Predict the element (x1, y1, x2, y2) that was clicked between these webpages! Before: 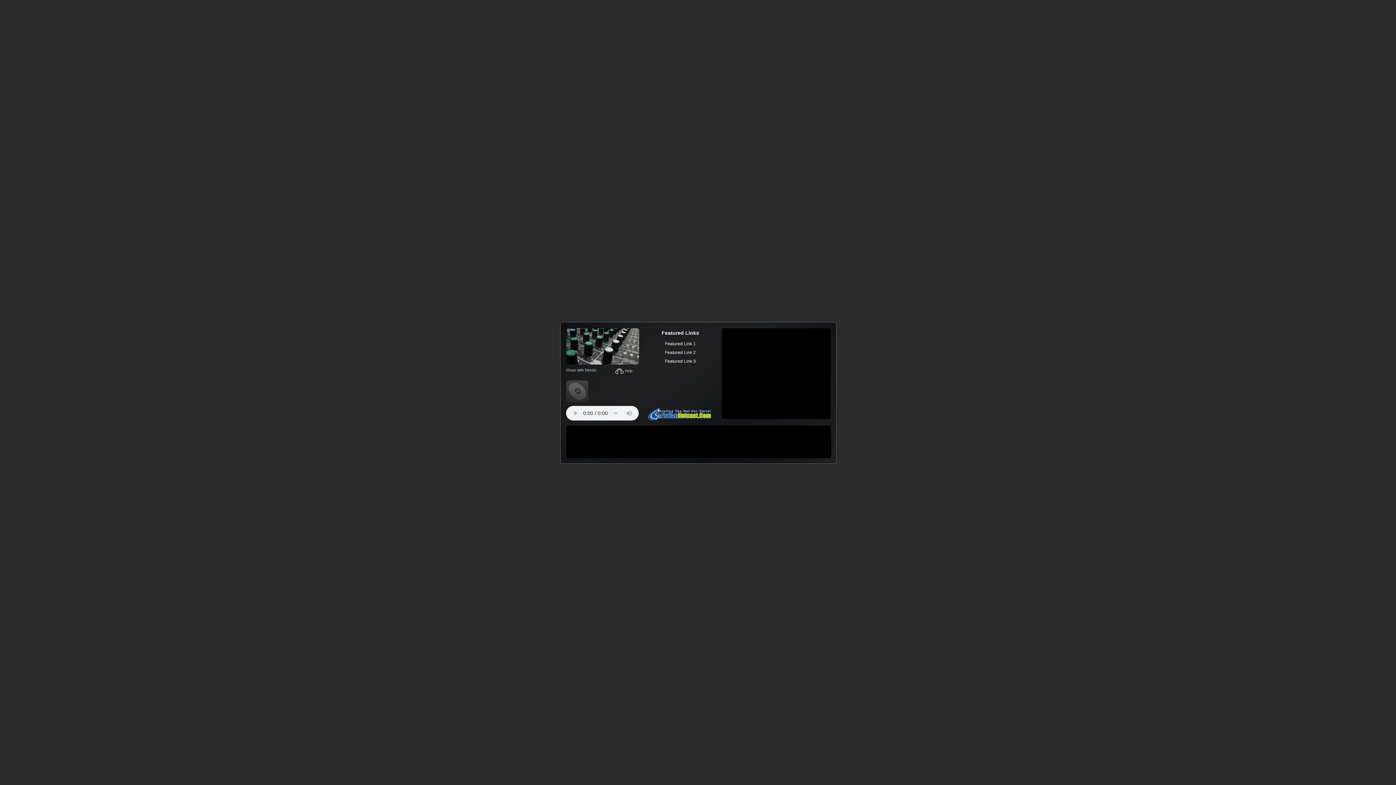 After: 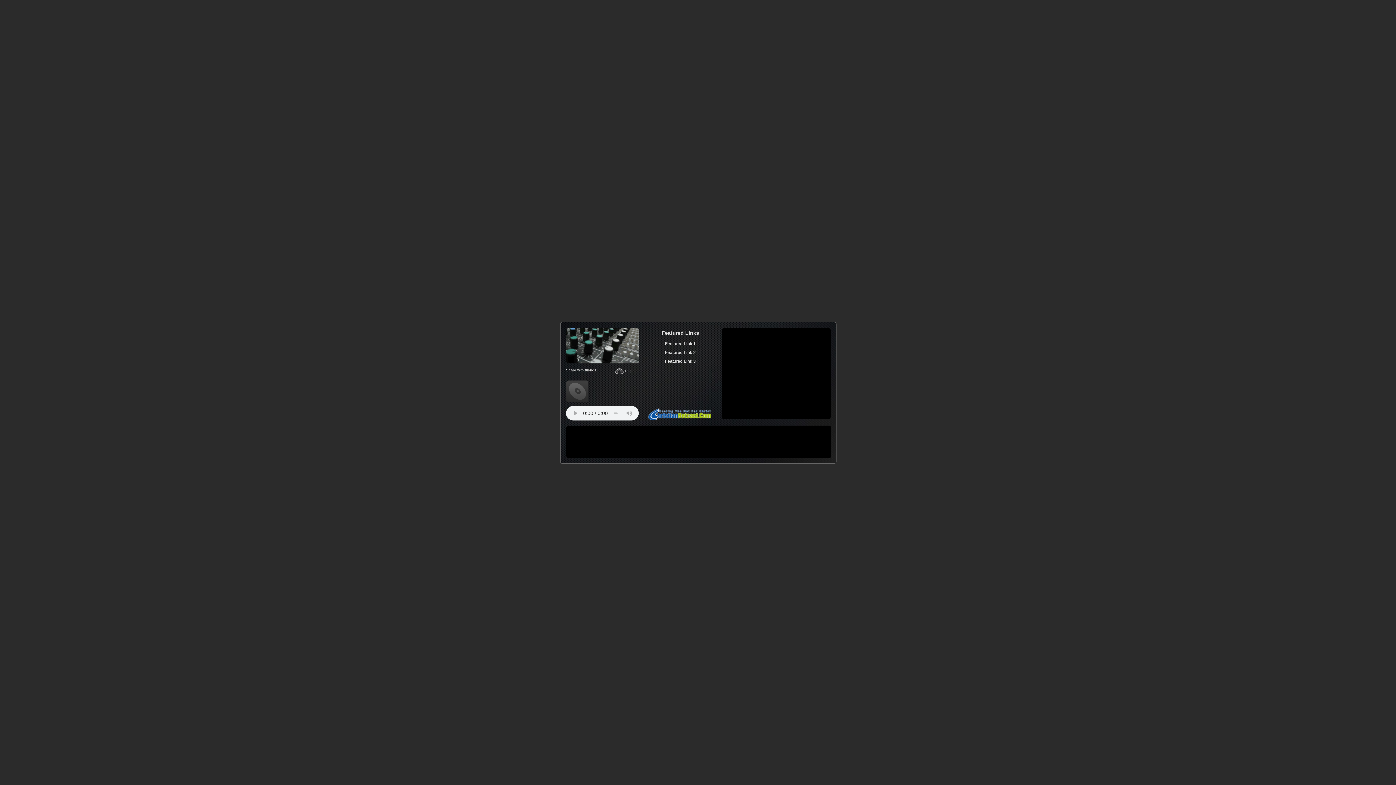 Action: bbox: (566, 359, 639, 365)